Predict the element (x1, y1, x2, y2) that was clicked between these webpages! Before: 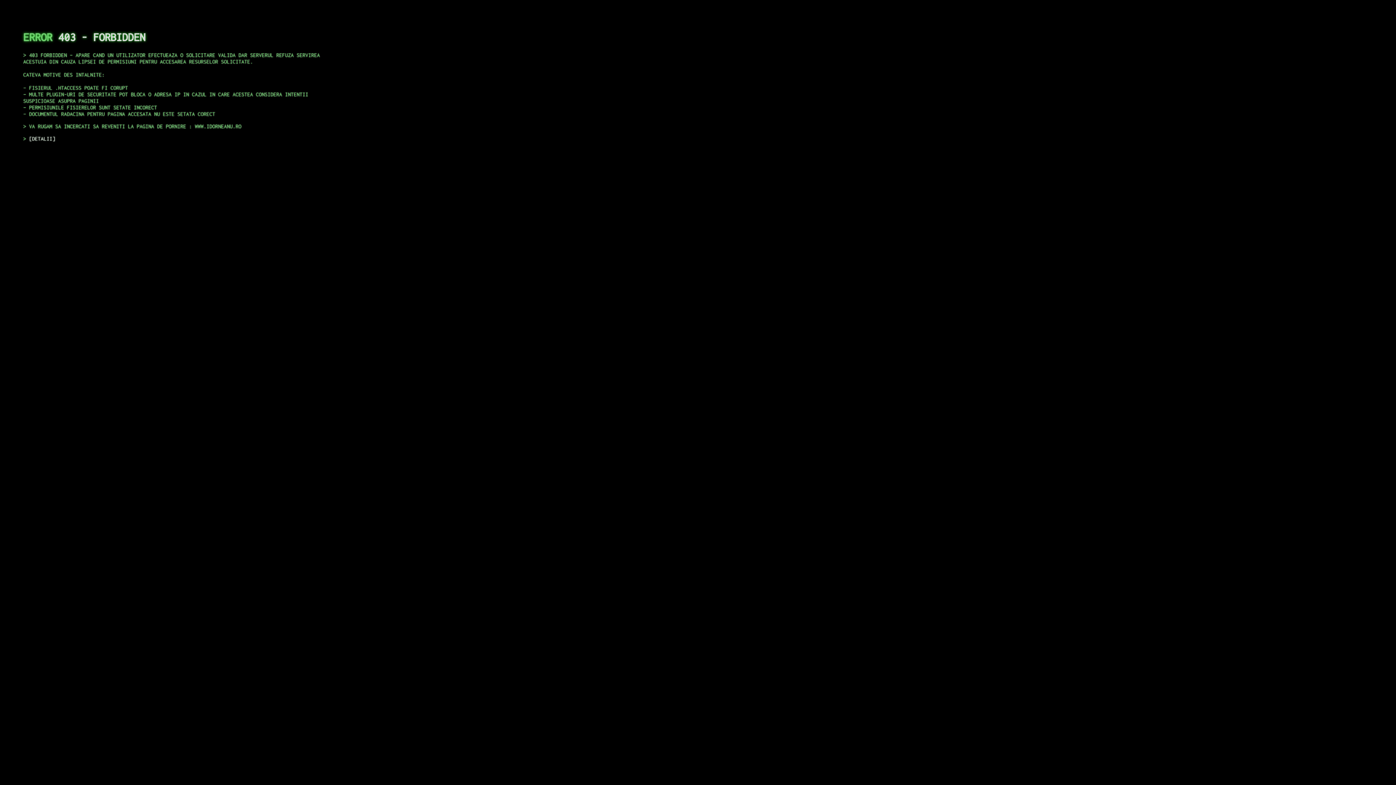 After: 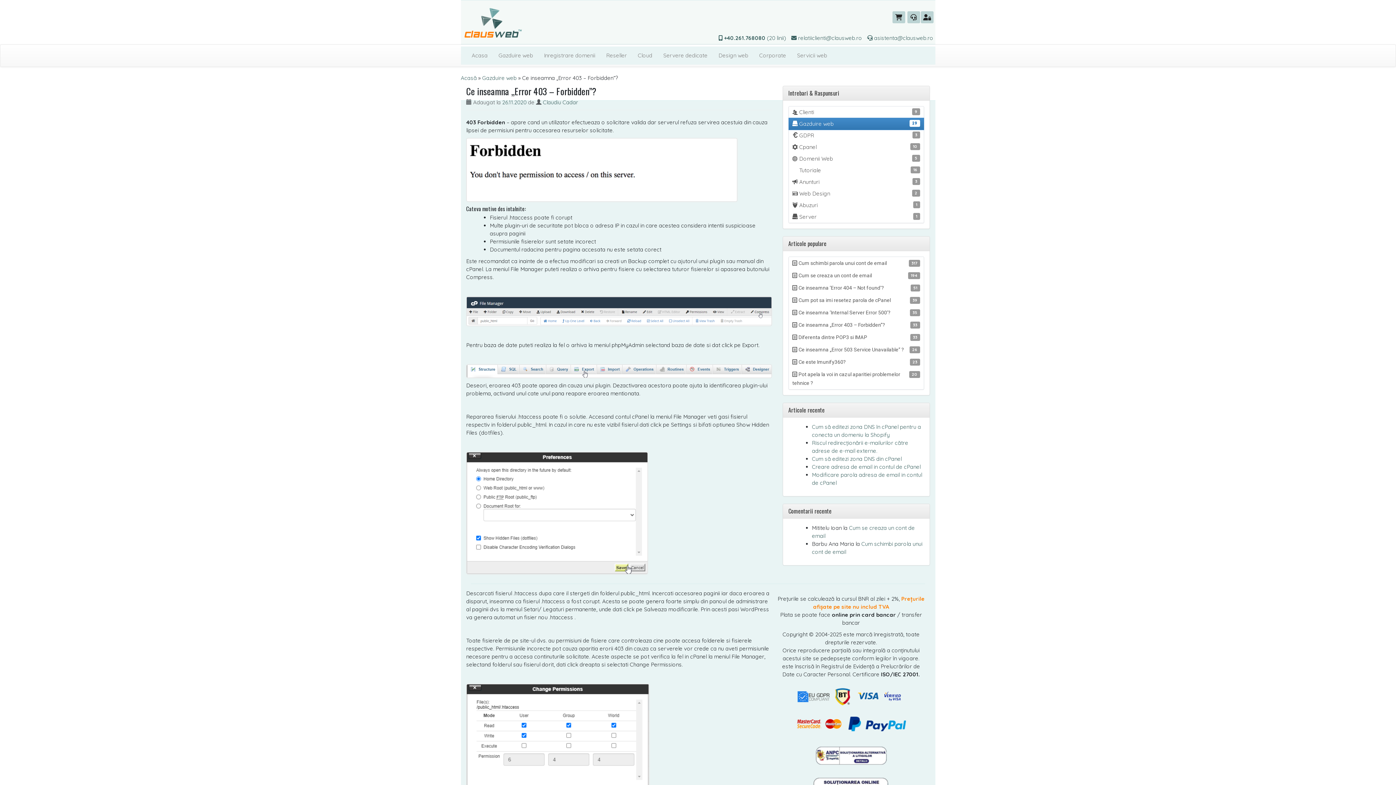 Action: bbox: (29, 135, 55, 141) label: DETALII